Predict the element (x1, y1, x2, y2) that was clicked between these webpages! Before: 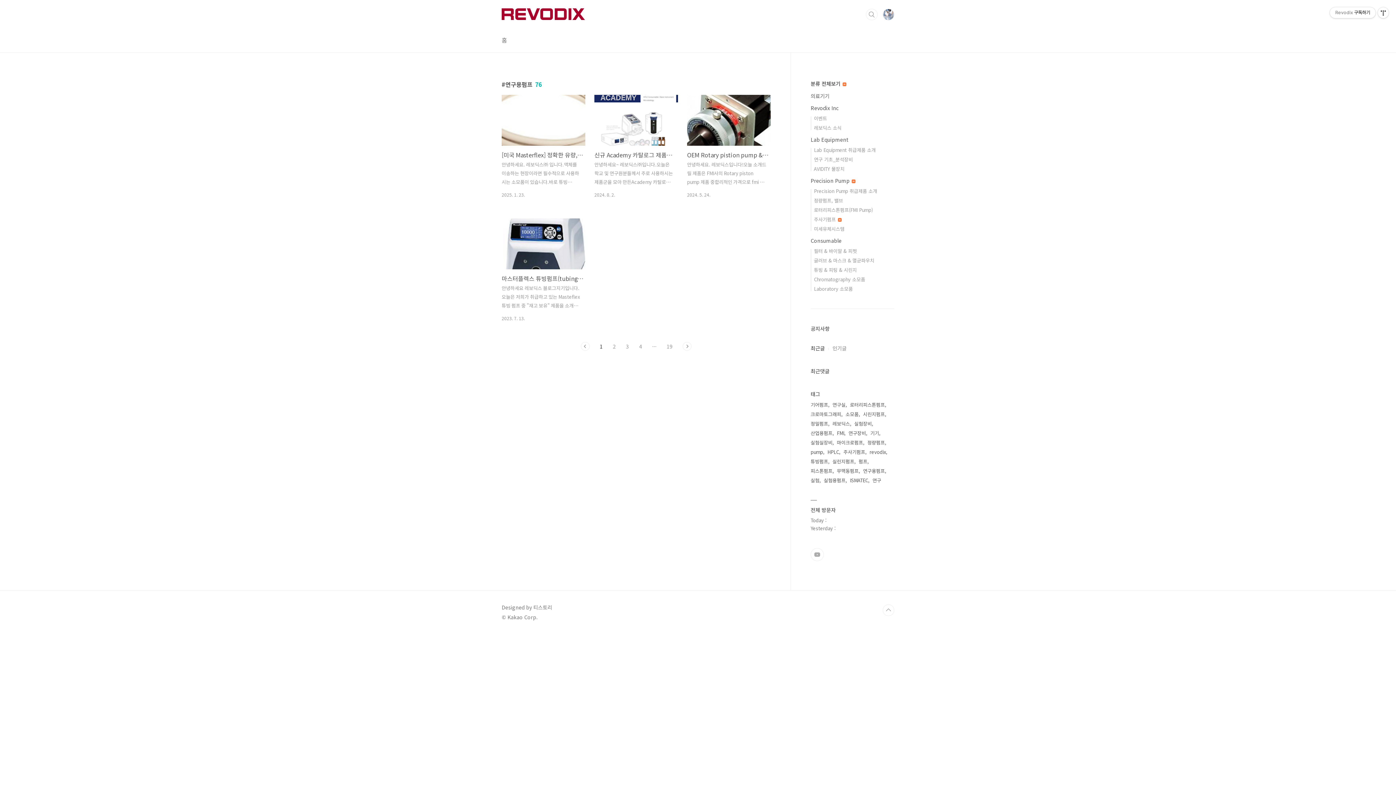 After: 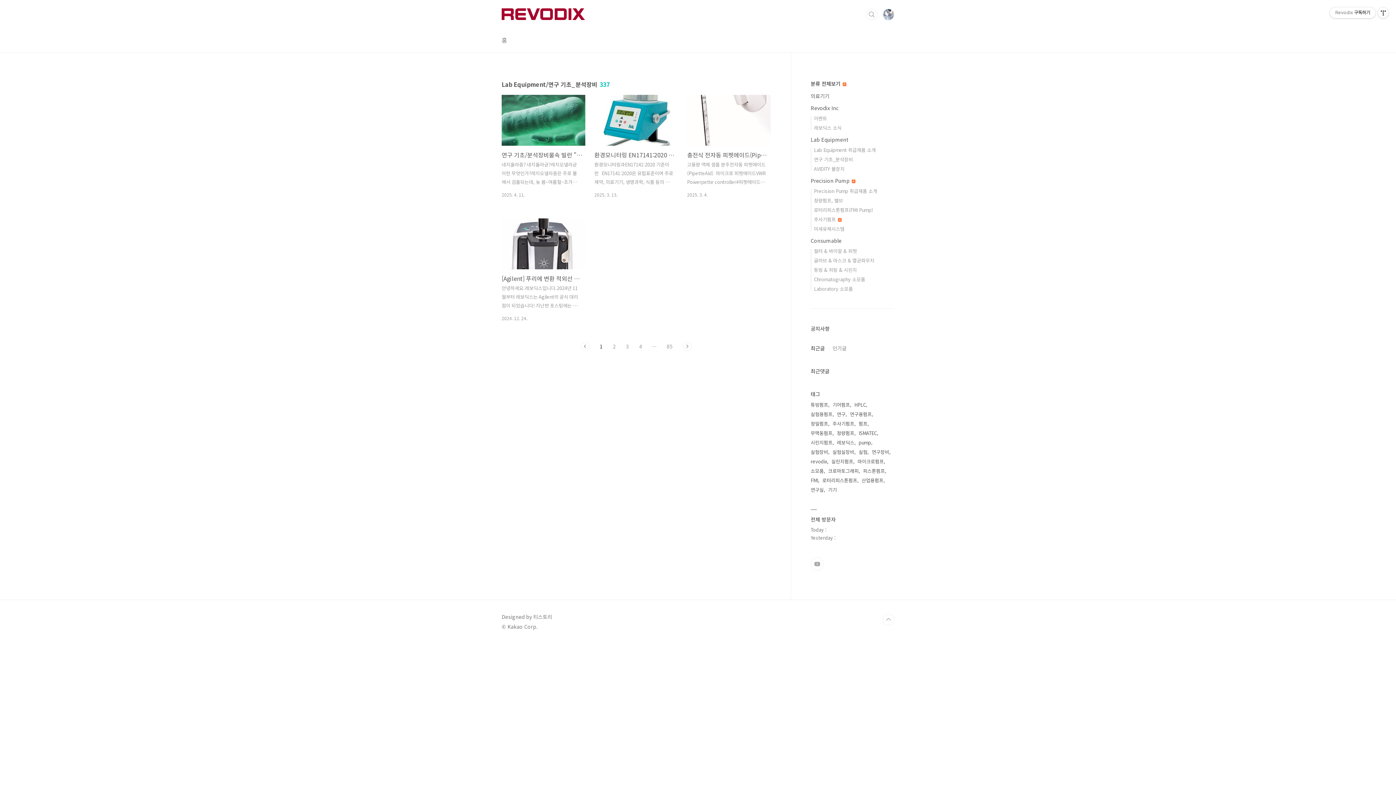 Action: label: 연구 기초_분석장비 bbox: (814, 156, 853, 162)